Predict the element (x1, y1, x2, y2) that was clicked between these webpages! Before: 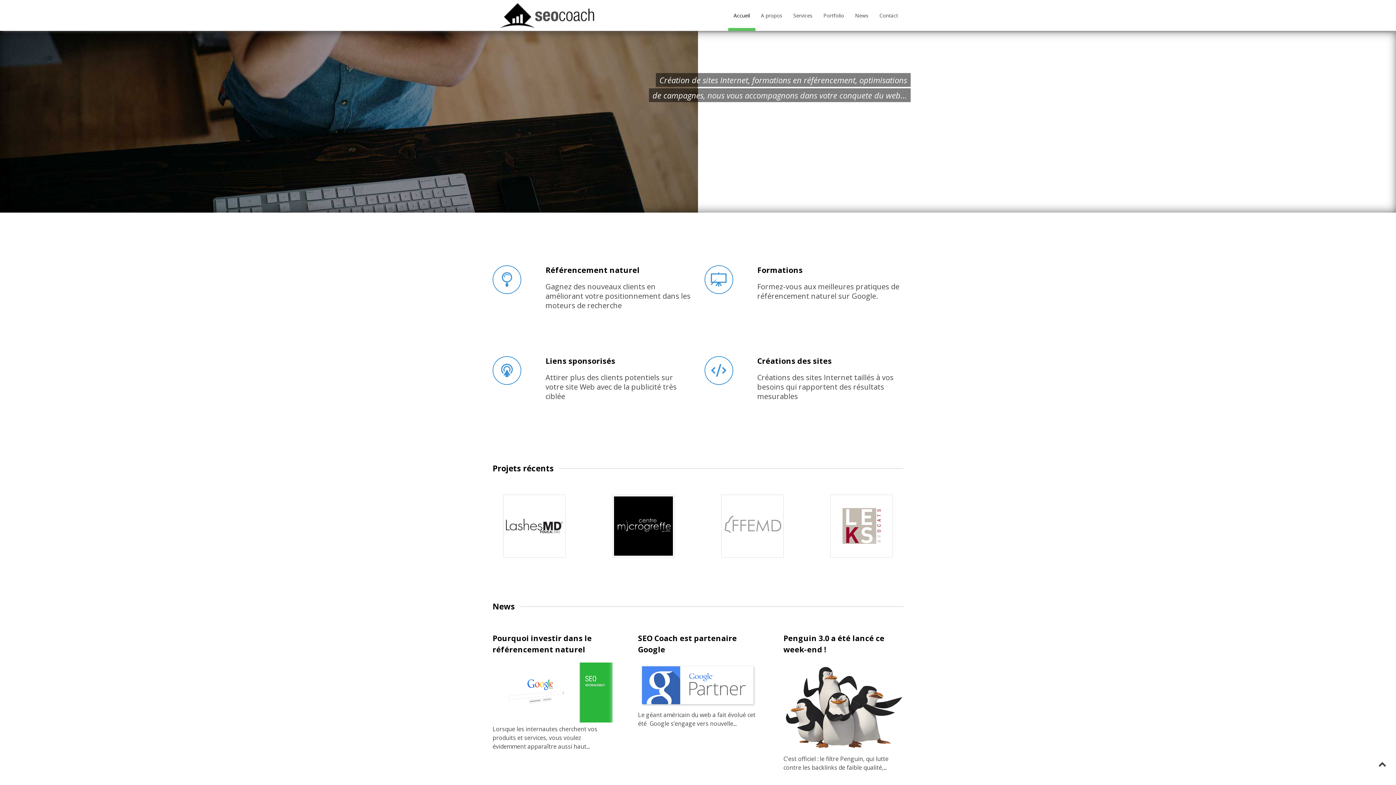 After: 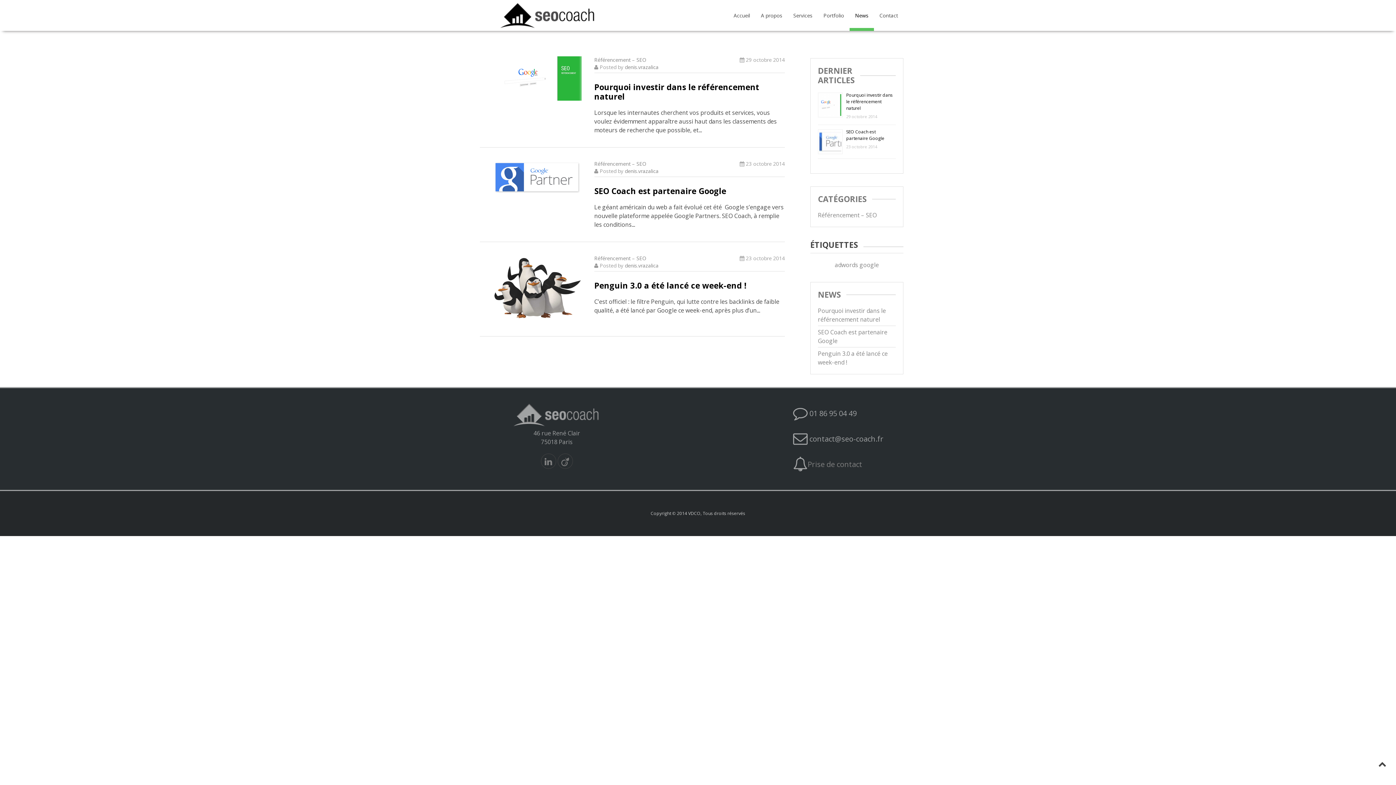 Action: bbox: (849, 0, 874, 30) label: News